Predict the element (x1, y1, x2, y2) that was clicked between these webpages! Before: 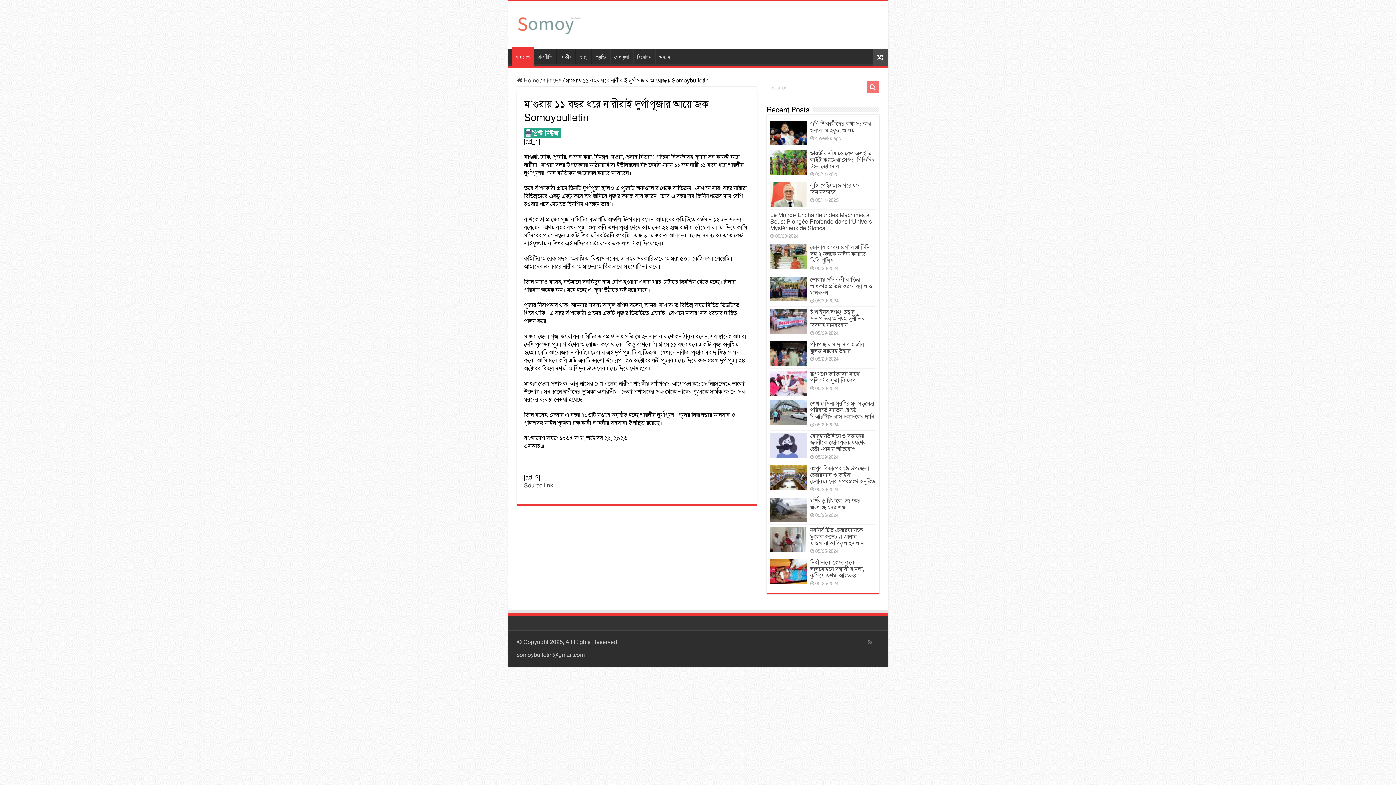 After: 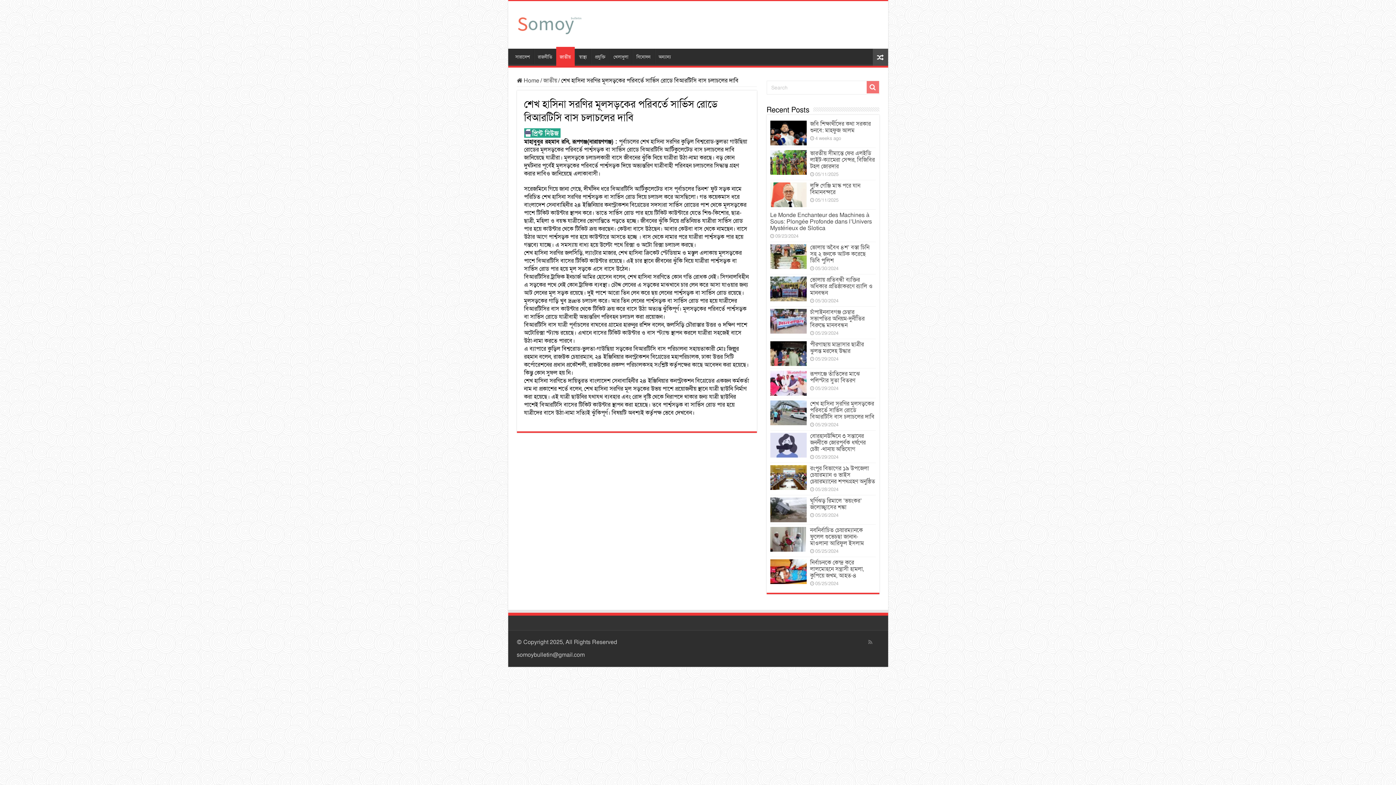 Action: bbox: (770, 400, 806, 425)